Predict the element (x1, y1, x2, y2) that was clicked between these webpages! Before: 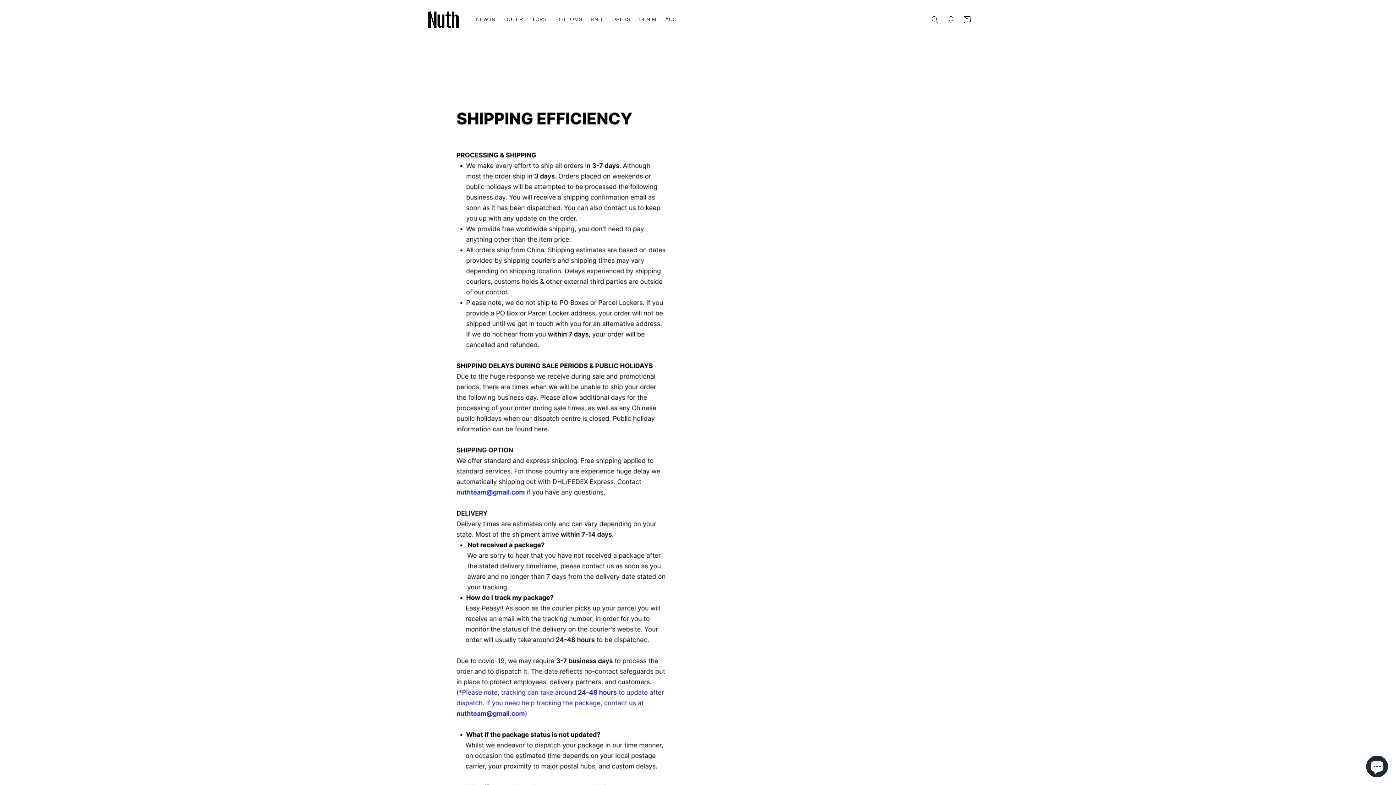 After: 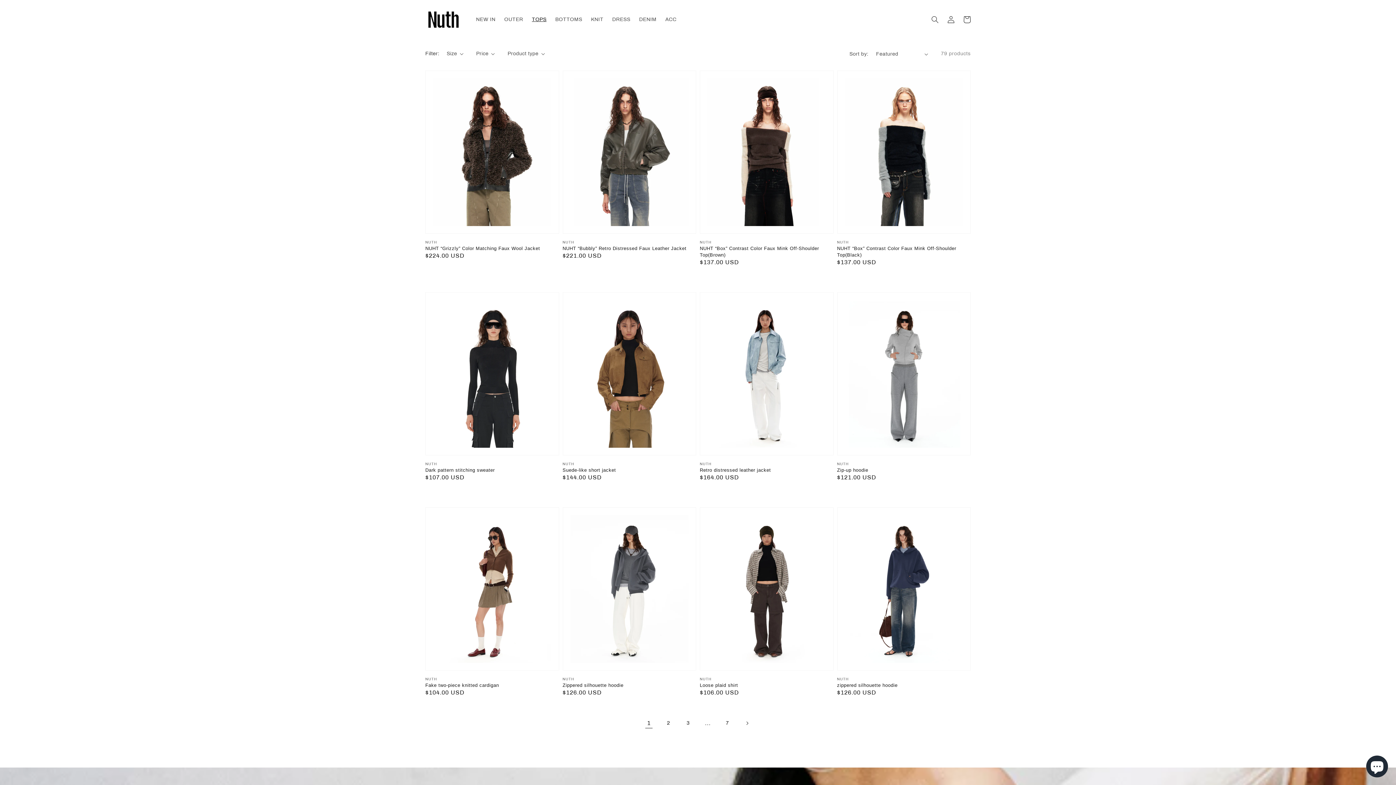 Action: bbox: (527, 11, 551, 27) label: TOPS